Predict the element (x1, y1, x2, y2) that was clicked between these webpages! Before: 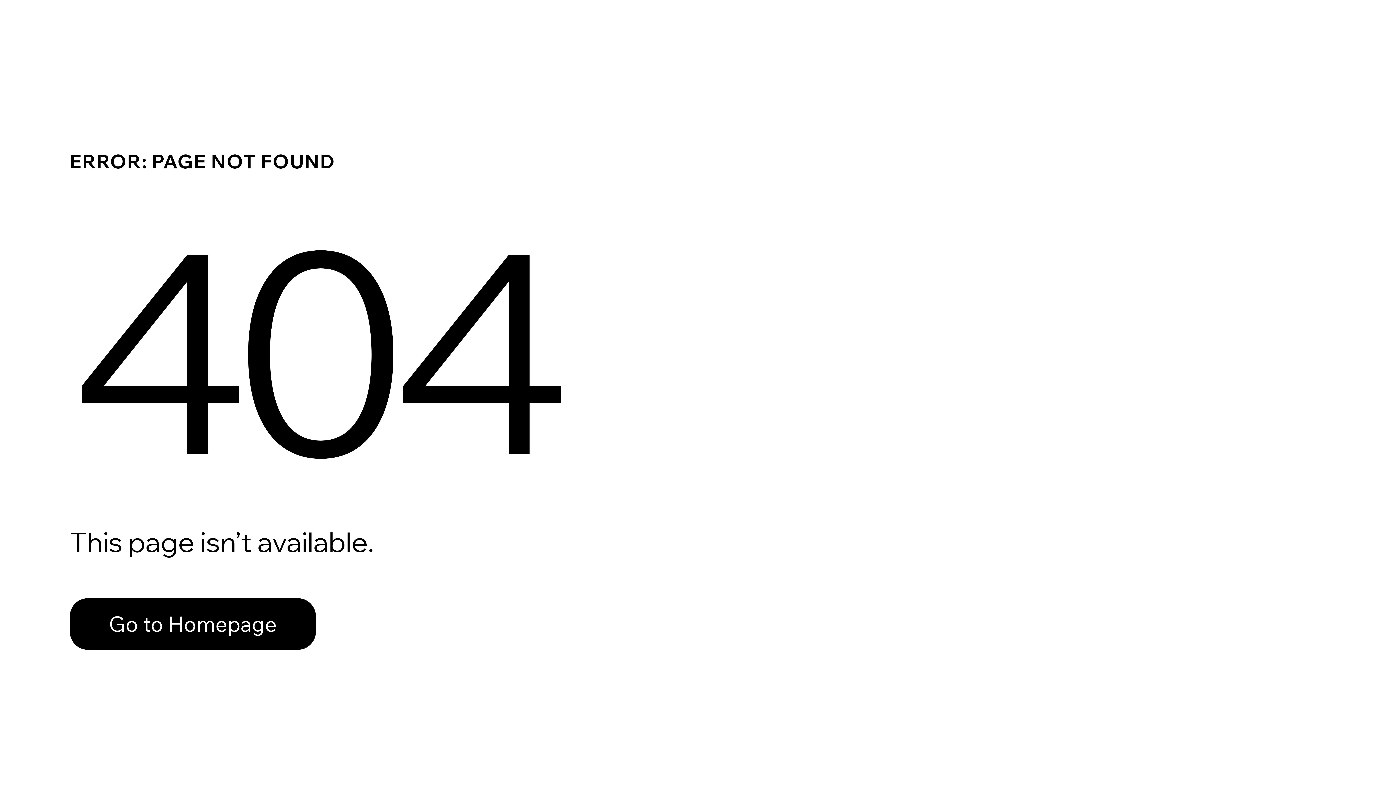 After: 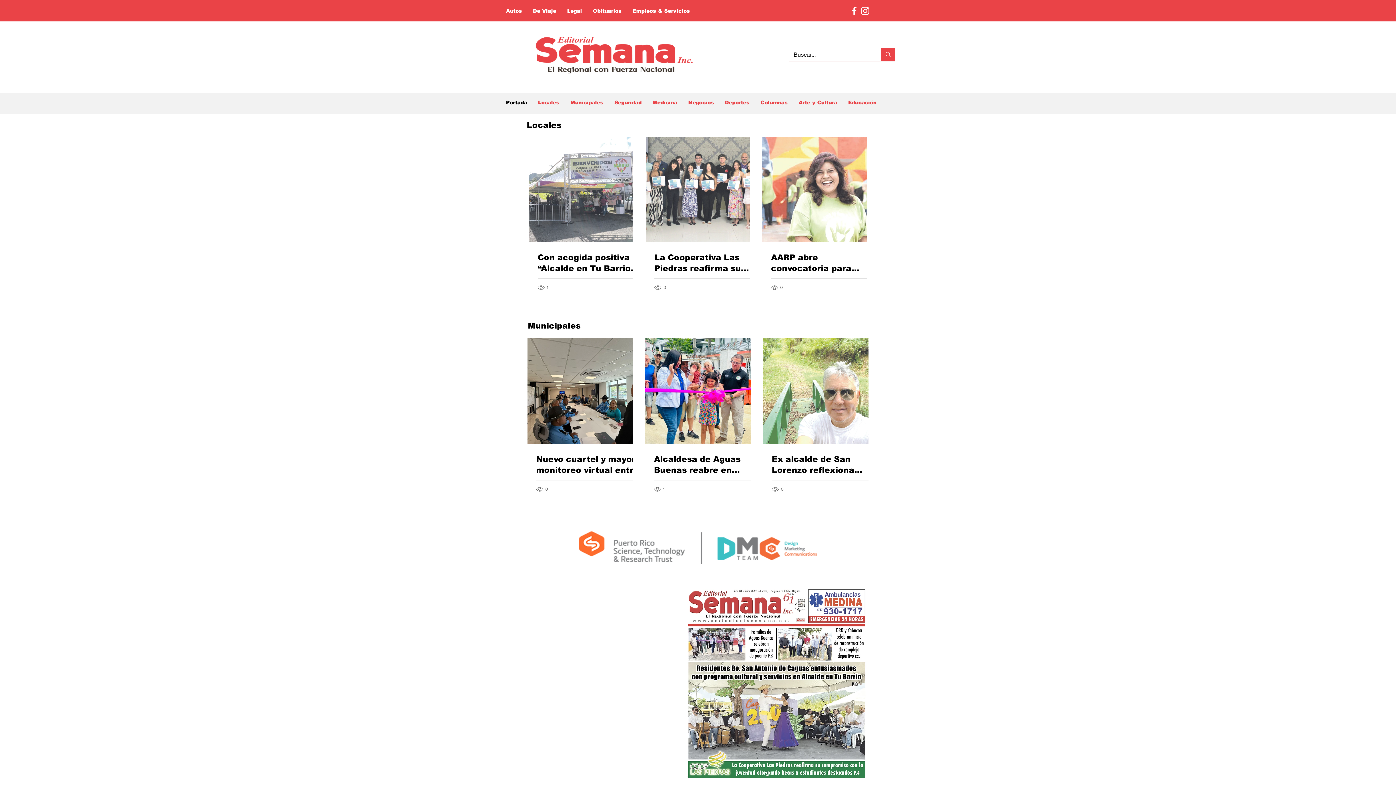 Action: bbox: (69, 598, 316, 650) label: Go to Homepage